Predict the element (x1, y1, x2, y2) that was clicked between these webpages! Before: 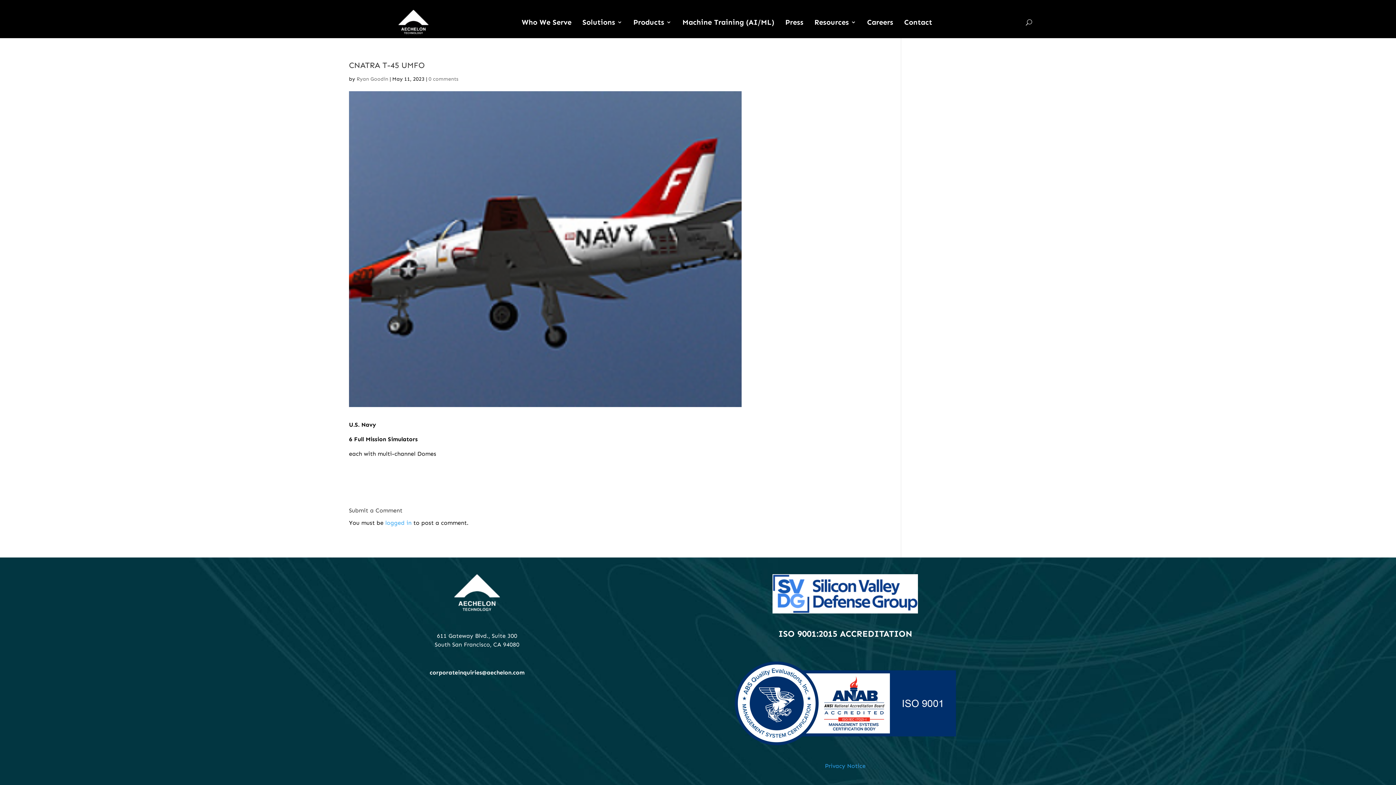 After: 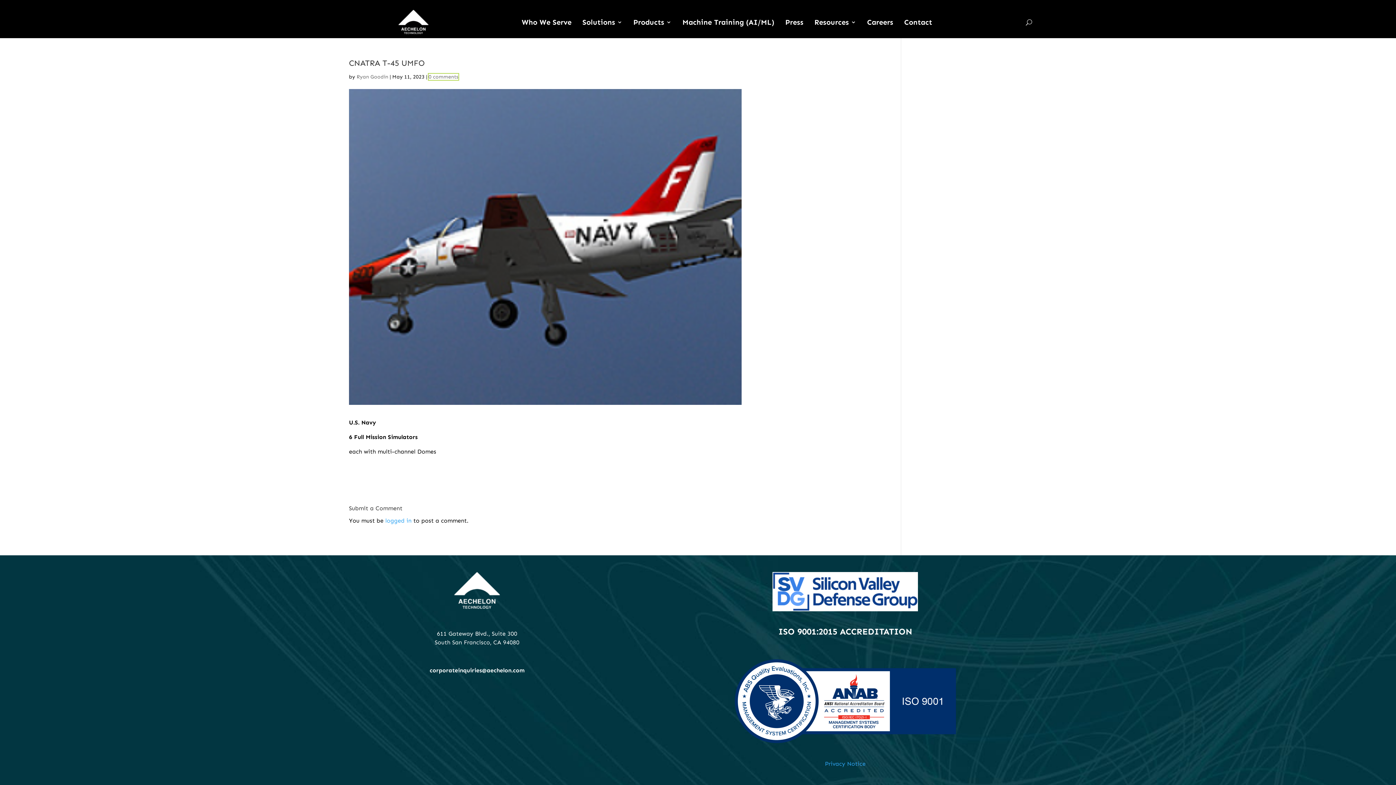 Action: label: 0 comments bbox: (428, 76, 458, 82)